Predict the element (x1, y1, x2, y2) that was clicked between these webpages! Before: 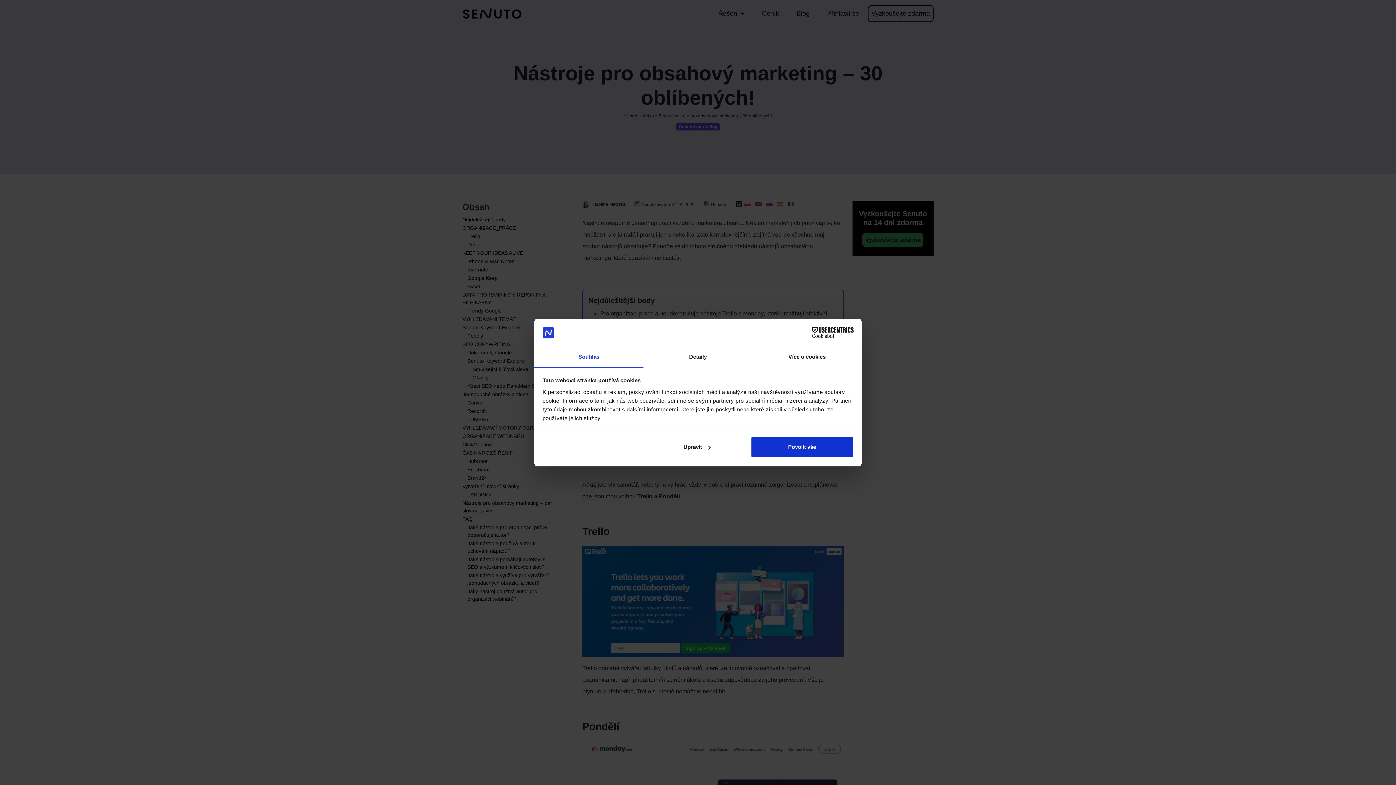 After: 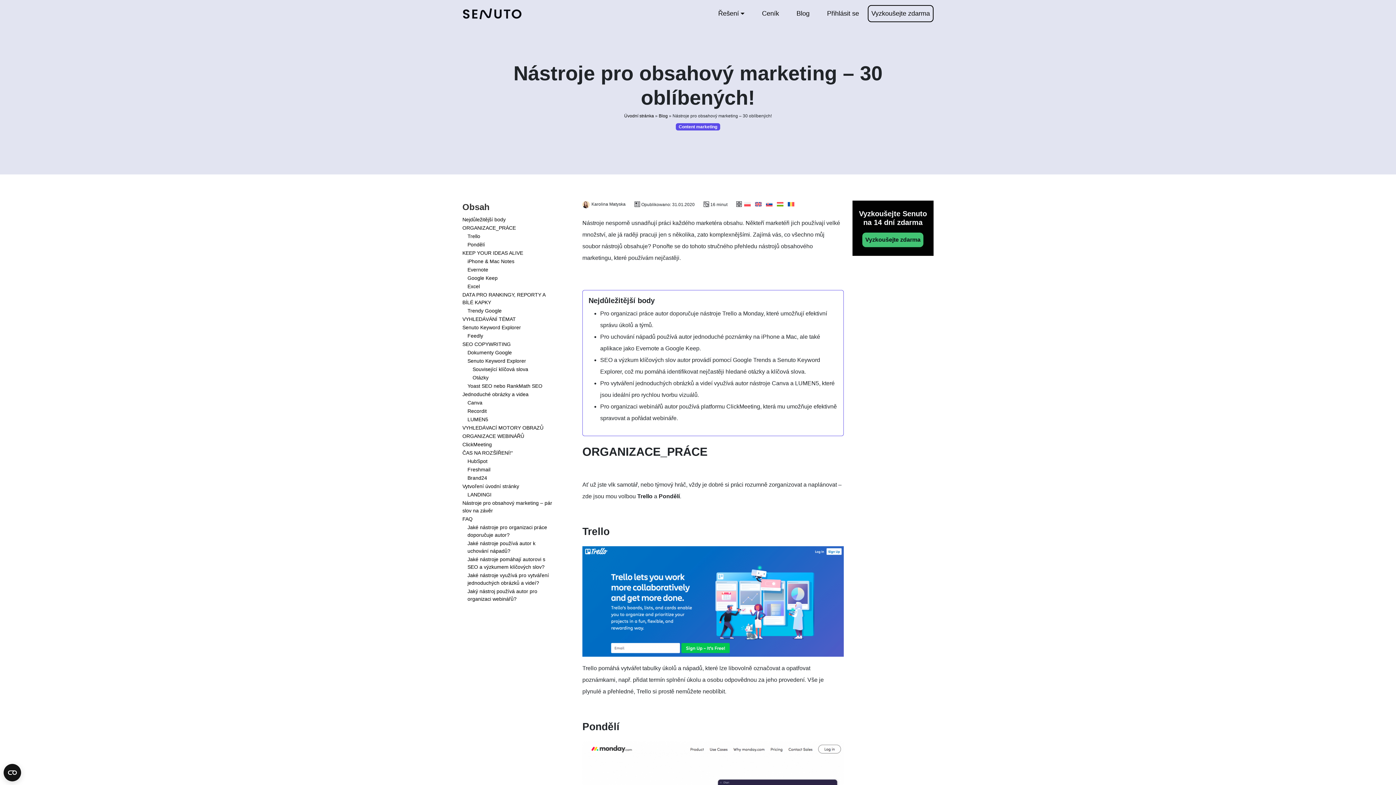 Action: bbox: (751, 436, 853, 457) label: Povolit vše